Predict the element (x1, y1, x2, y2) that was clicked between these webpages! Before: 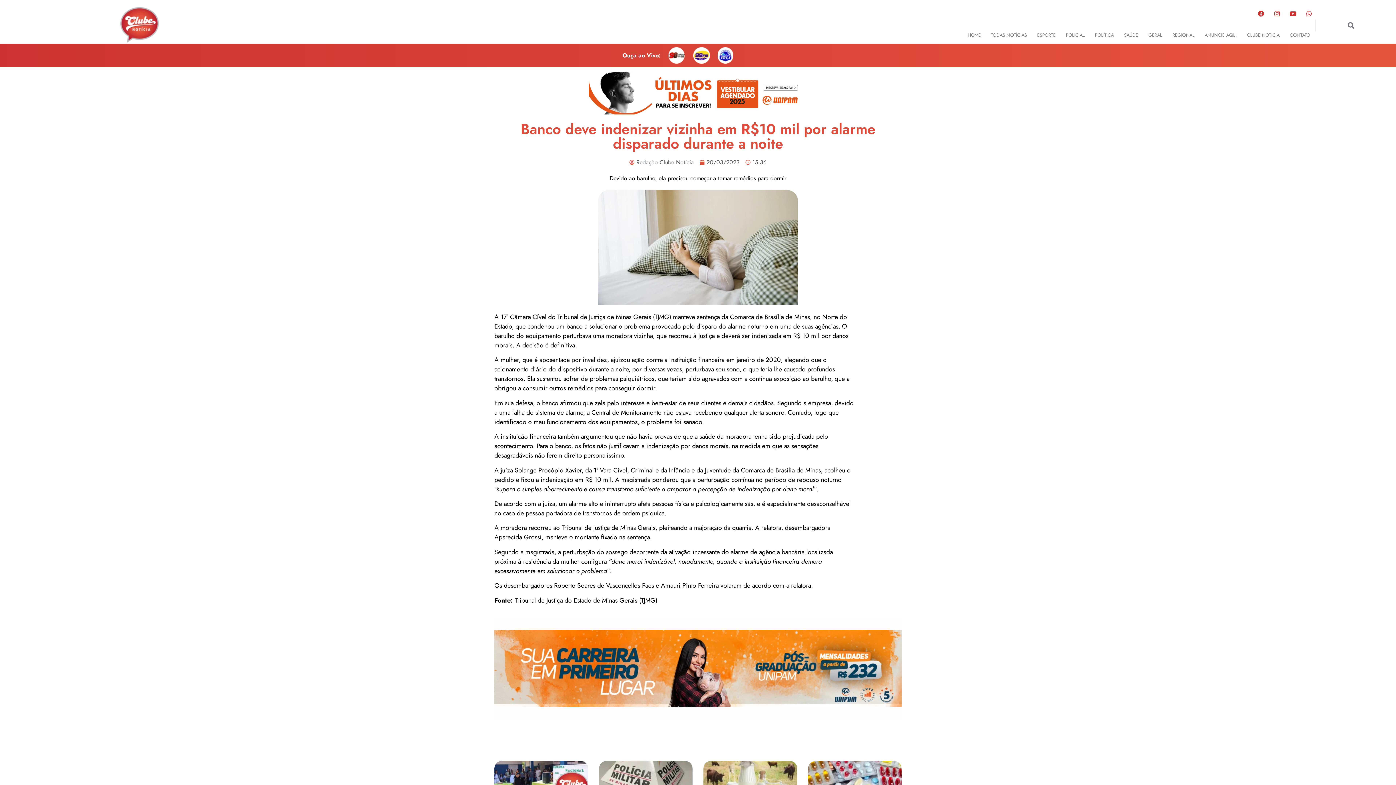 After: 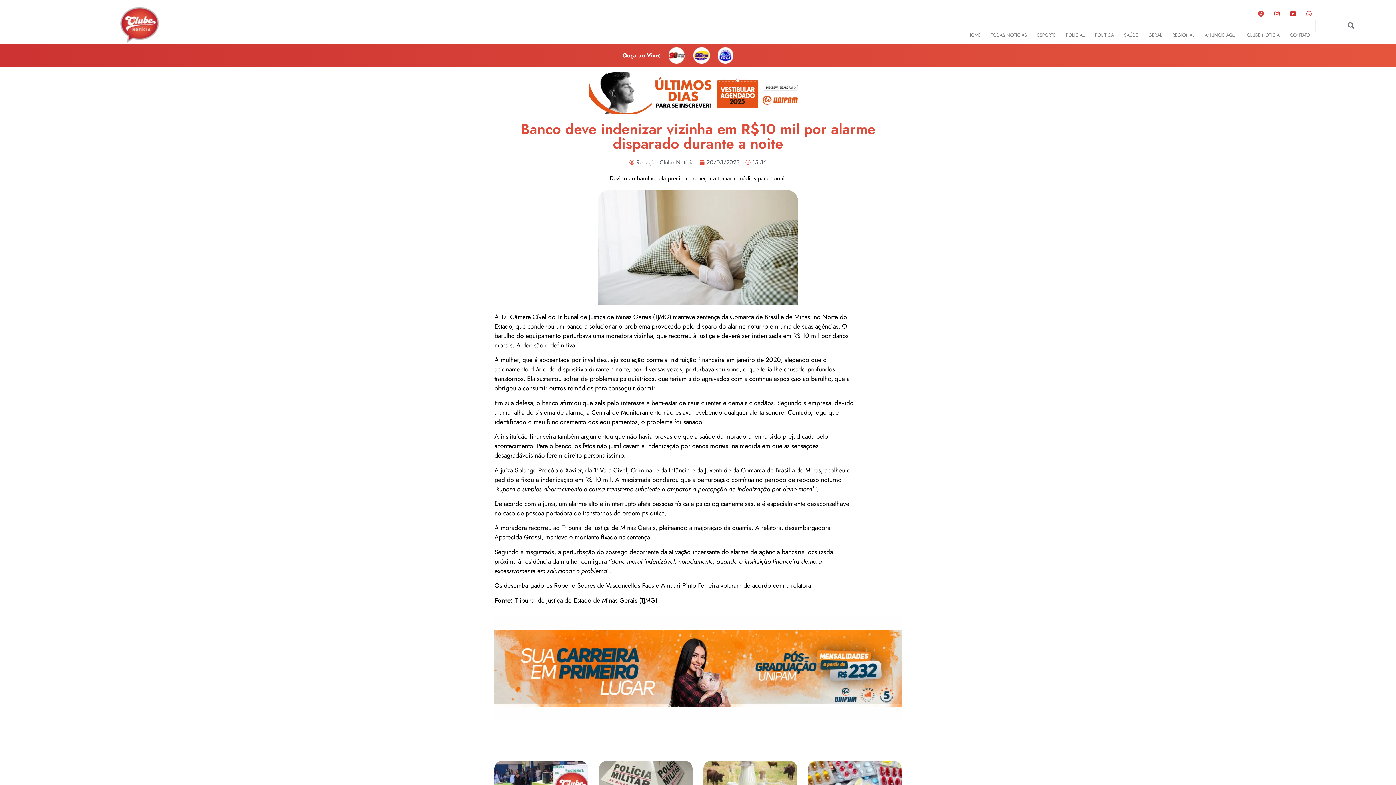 Action: label: Facebook bbox: (1255, 7, 1267, 19)